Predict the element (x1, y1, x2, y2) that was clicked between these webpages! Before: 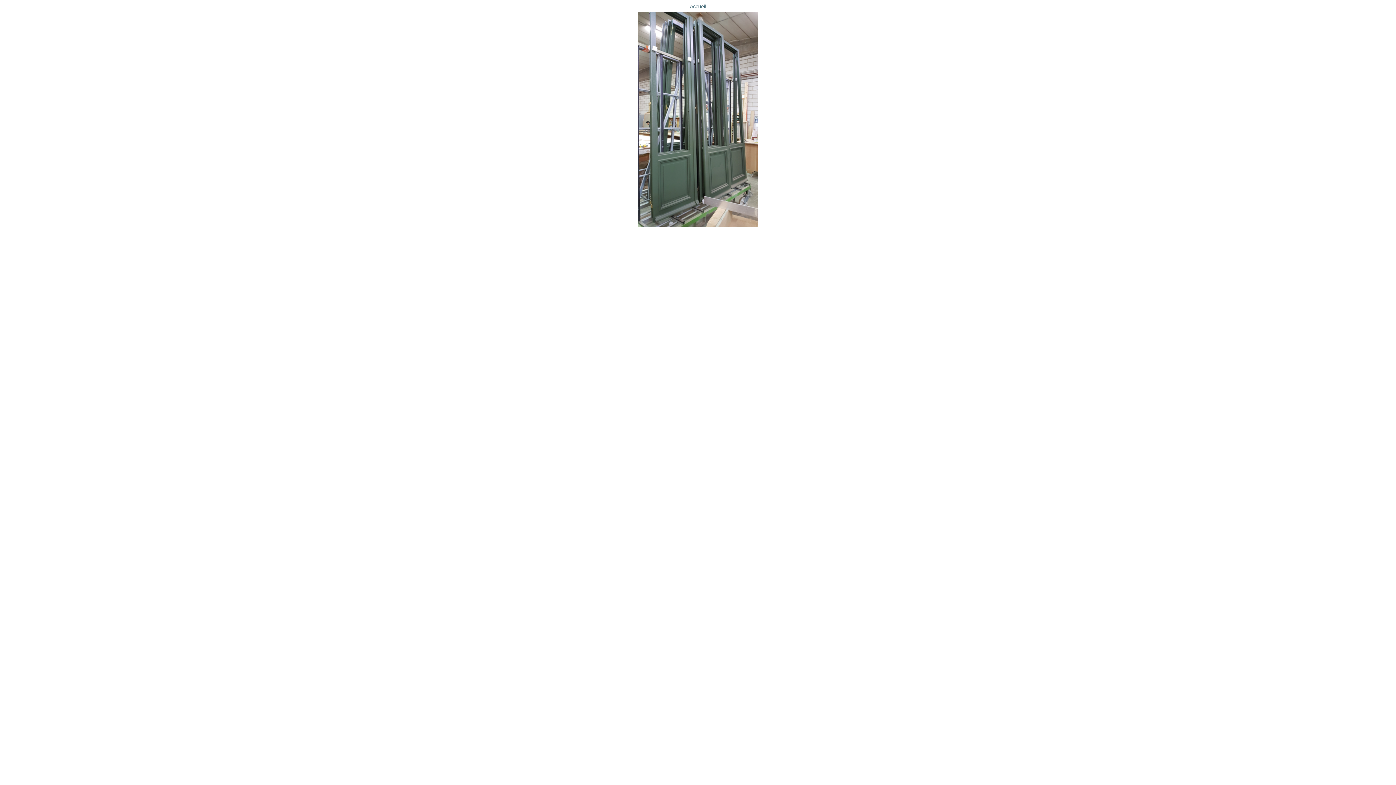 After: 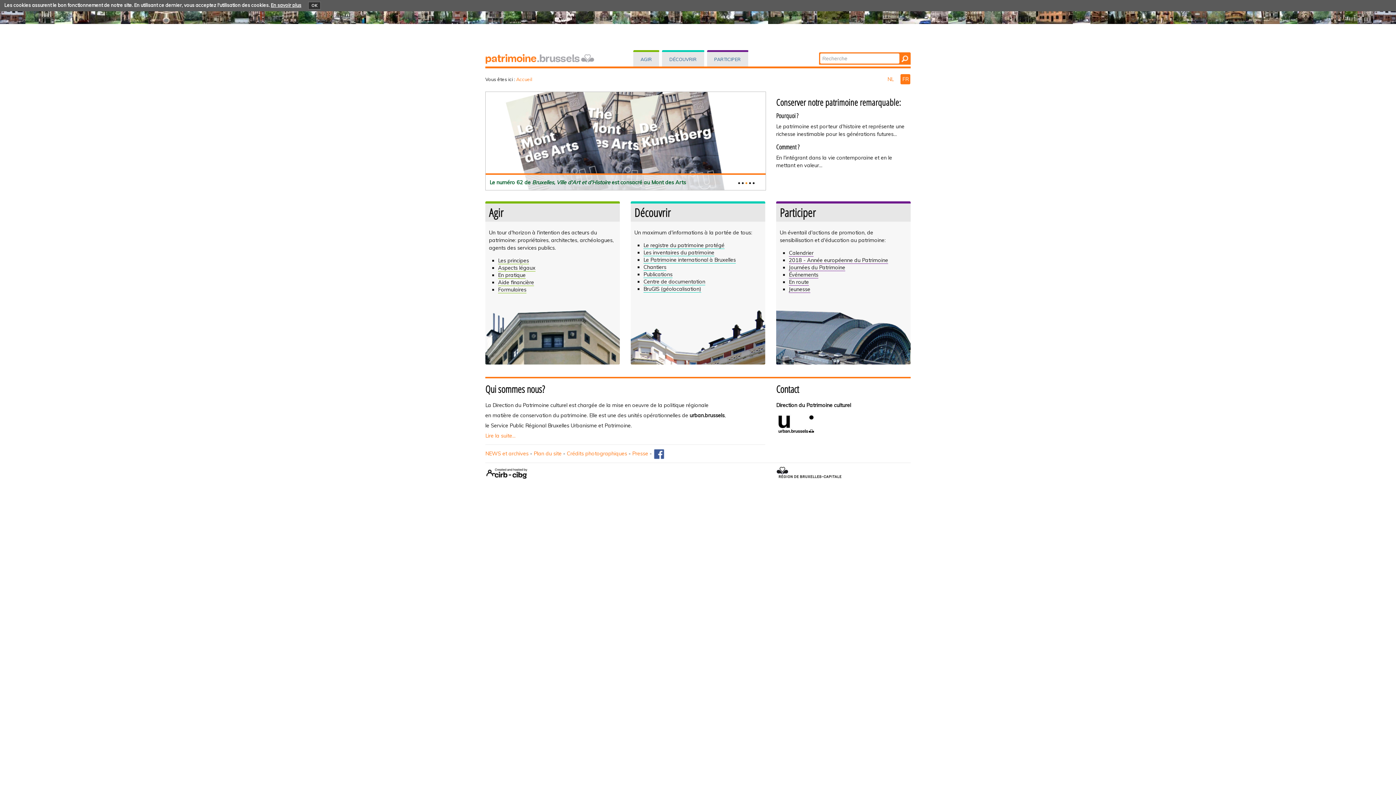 Action: bbox: (5, 2, 1390, 229) label: Accueil
